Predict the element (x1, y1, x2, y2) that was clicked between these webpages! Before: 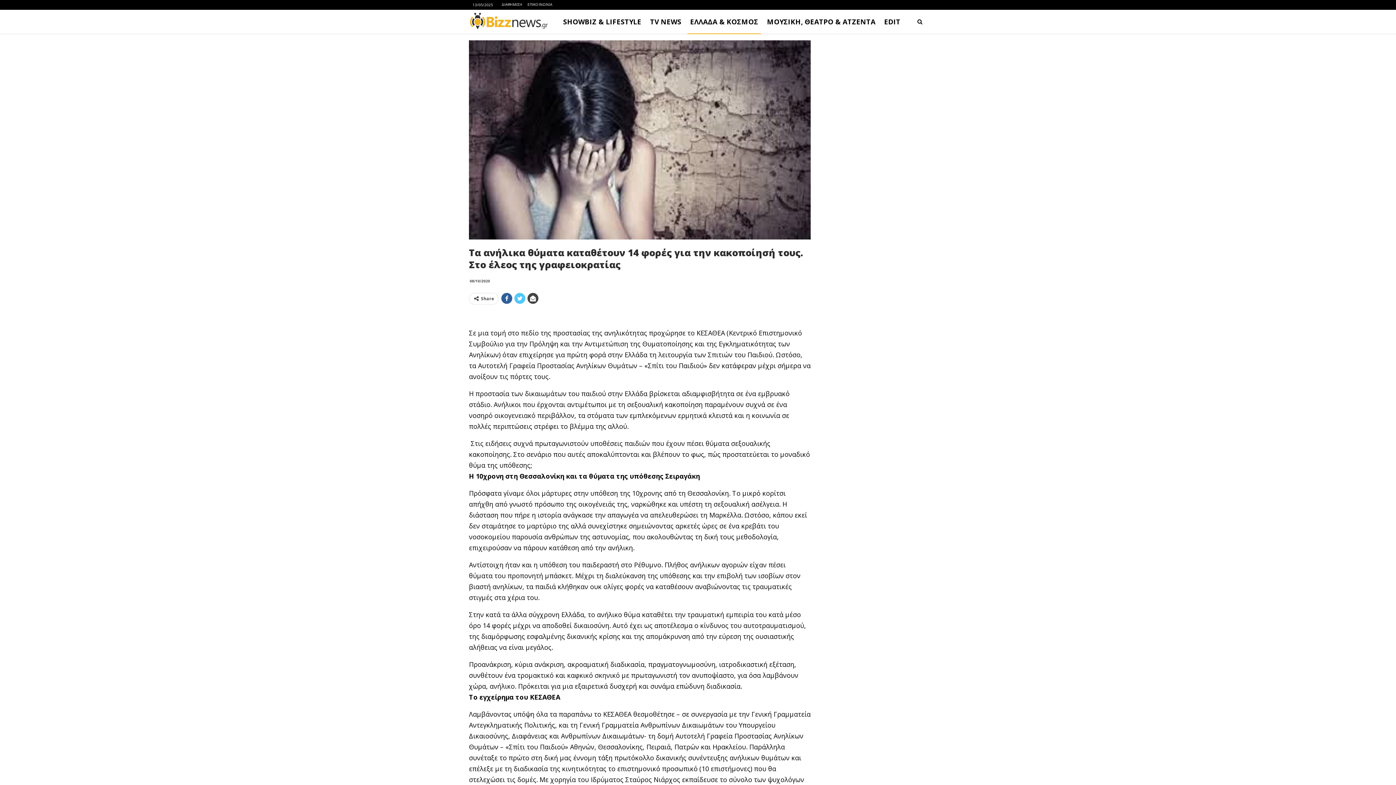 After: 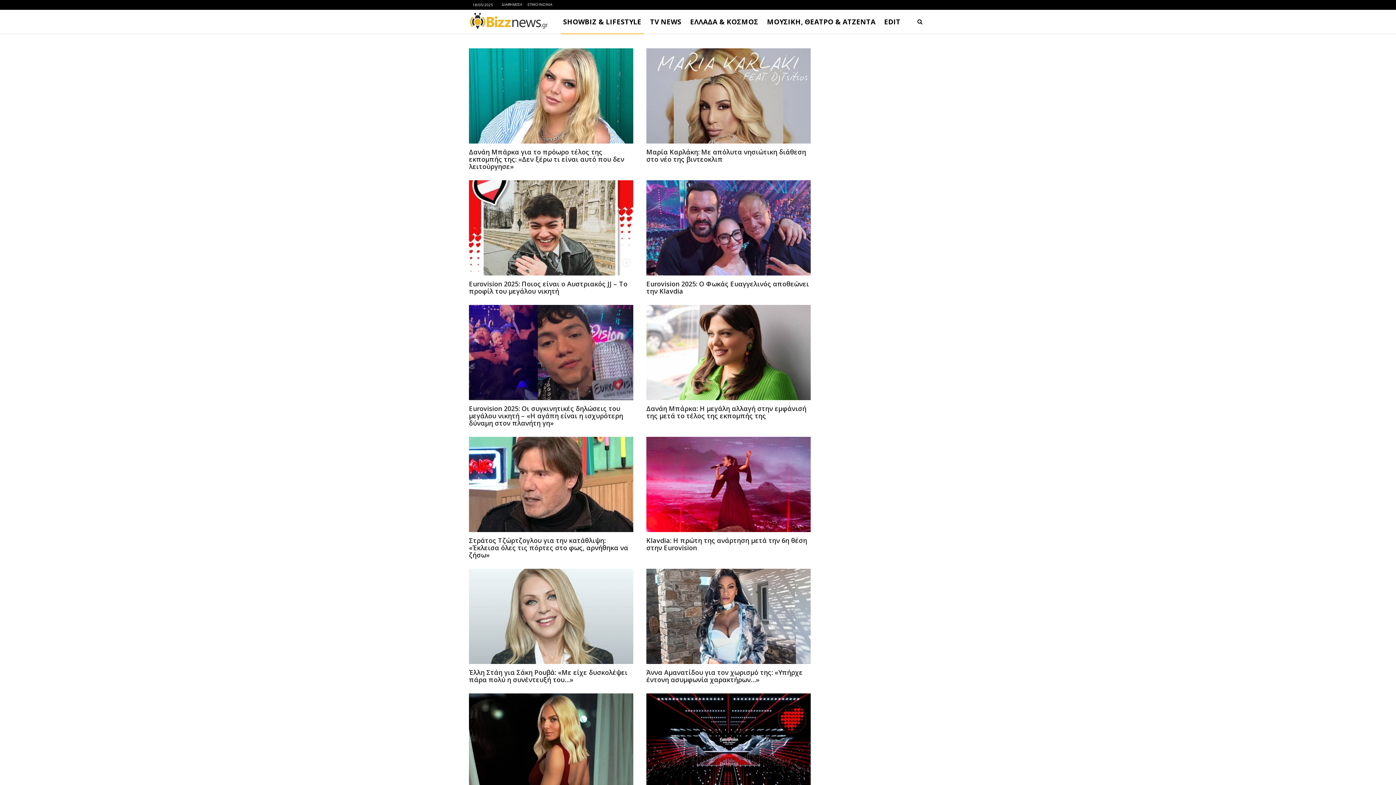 Action: bbox: (560, 9, 644, 33) label: SHOWBIZ & LIFESTYLE